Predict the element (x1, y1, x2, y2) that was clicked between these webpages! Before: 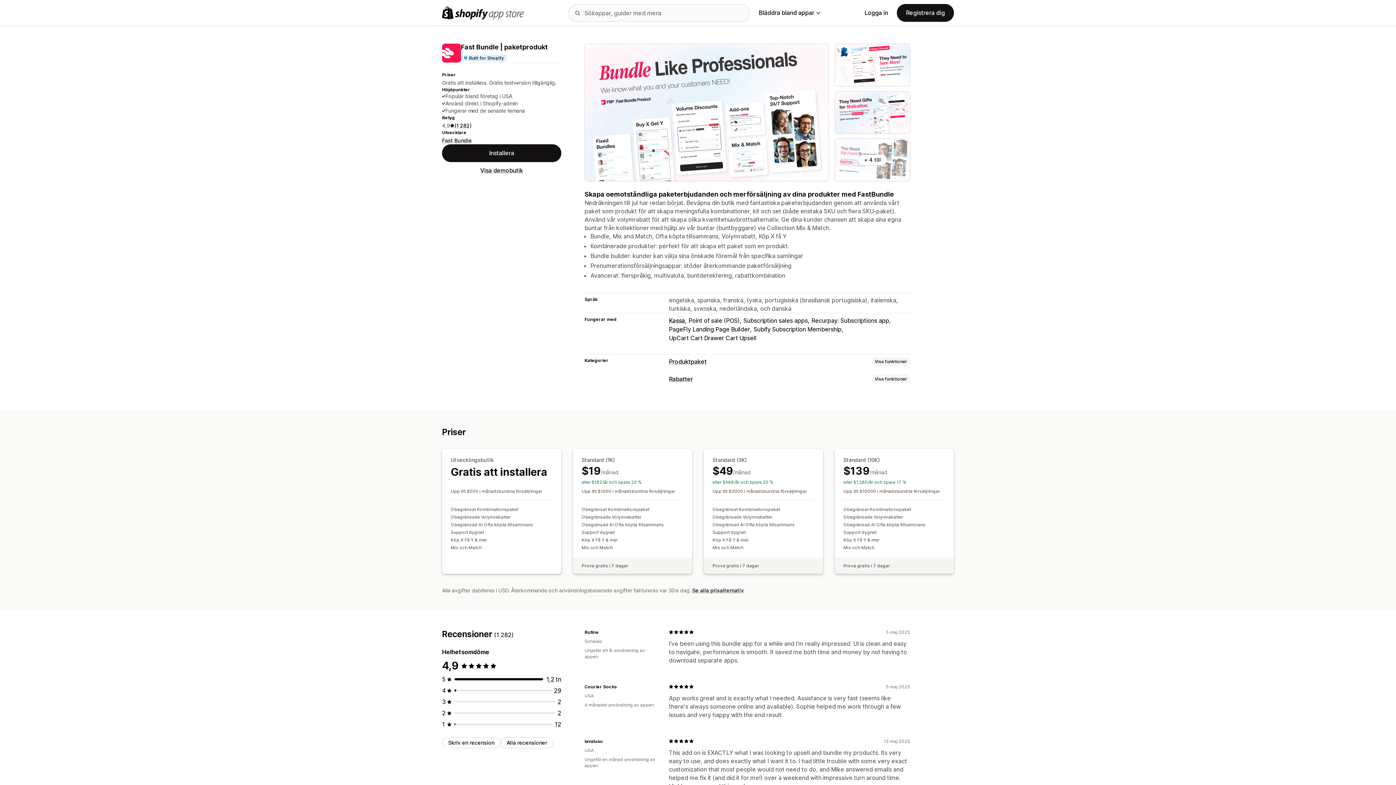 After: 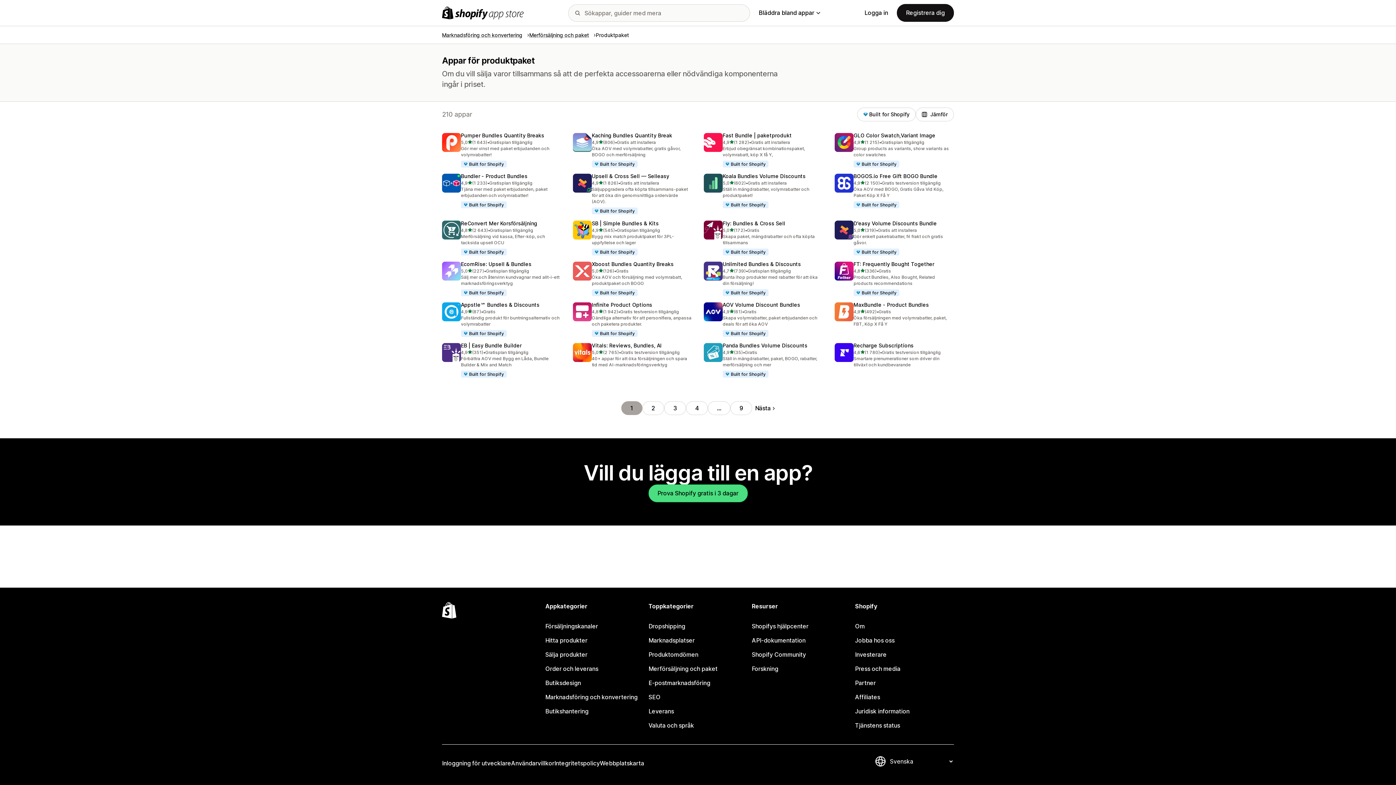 Action: bbox: (669, 358, 706, 365) label: Produktpaket